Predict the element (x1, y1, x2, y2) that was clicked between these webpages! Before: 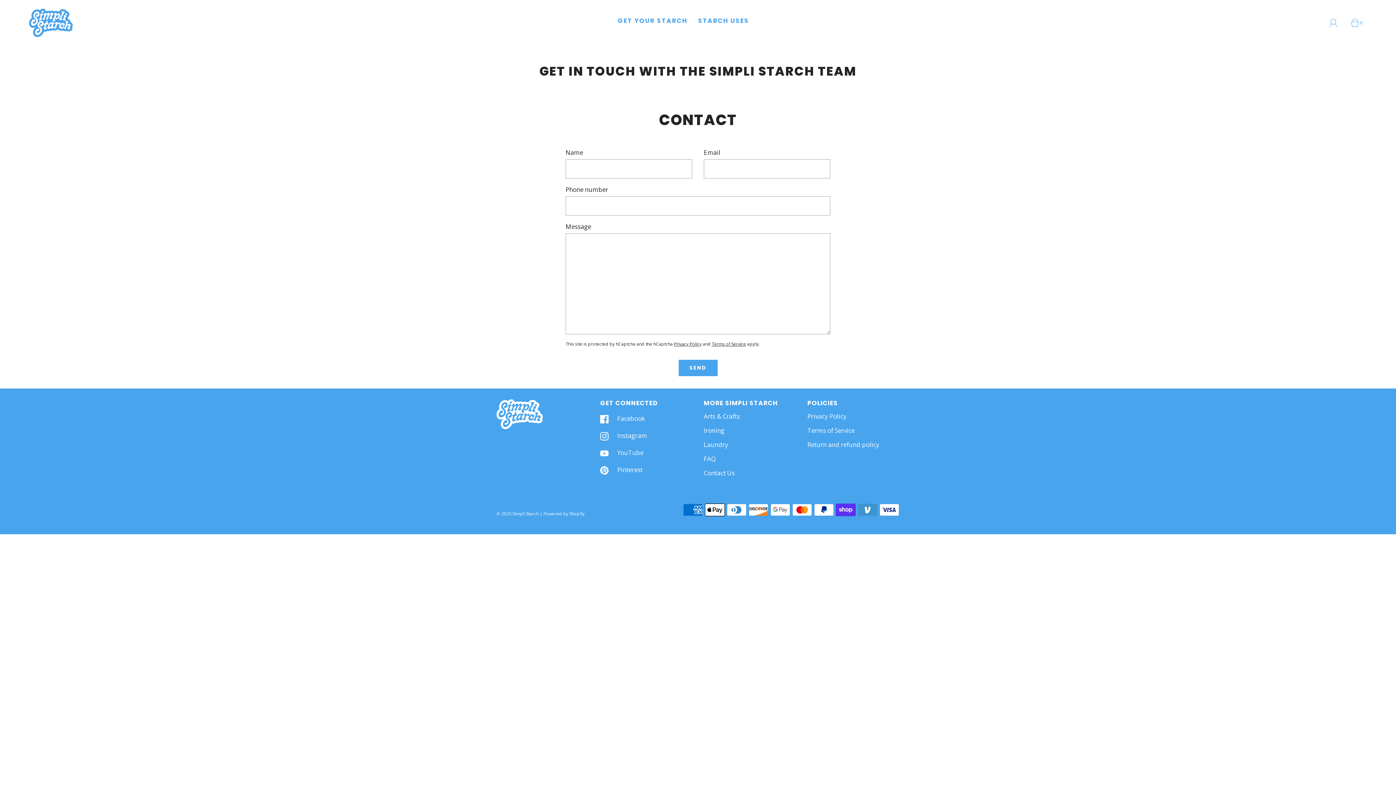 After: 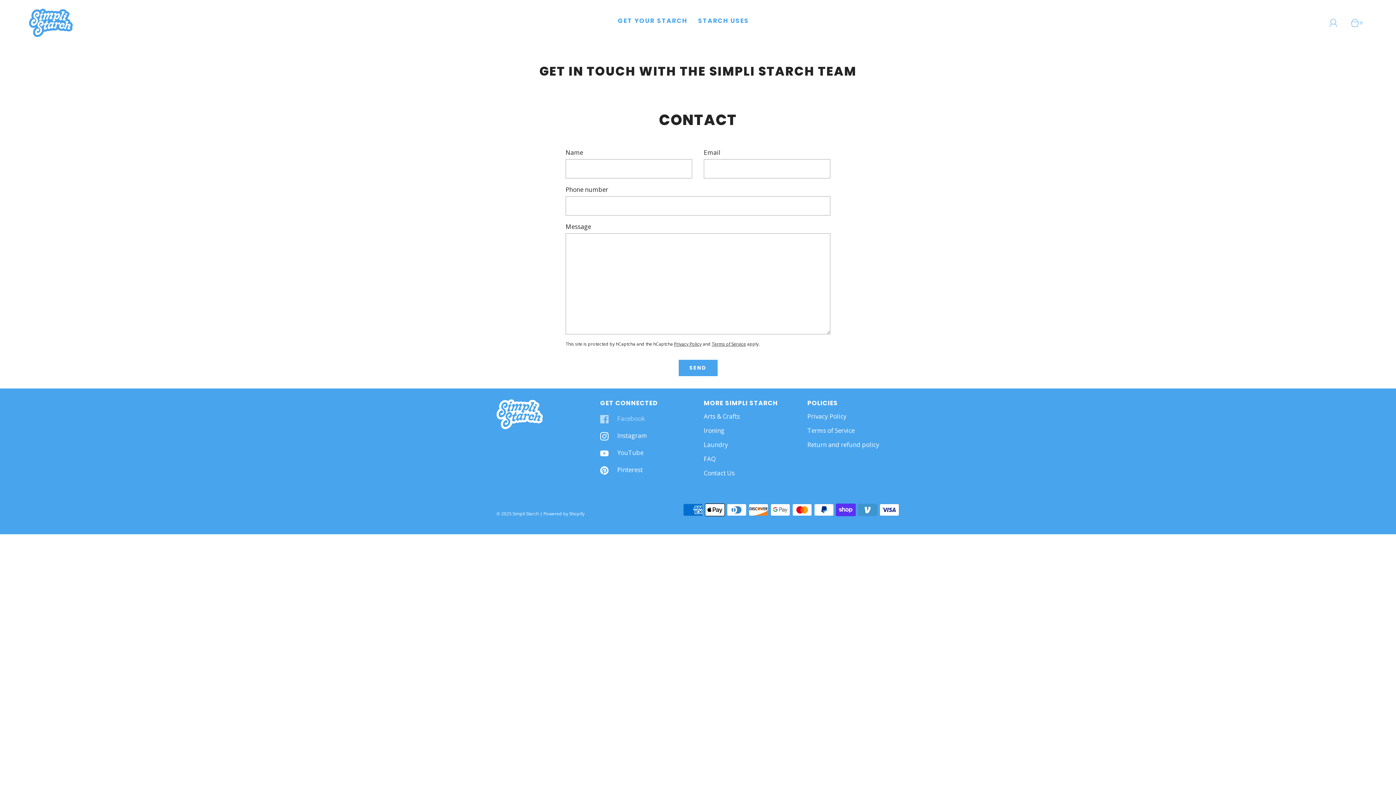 Action: label:  

Facebook bbox: (600, 410, 645, 427)